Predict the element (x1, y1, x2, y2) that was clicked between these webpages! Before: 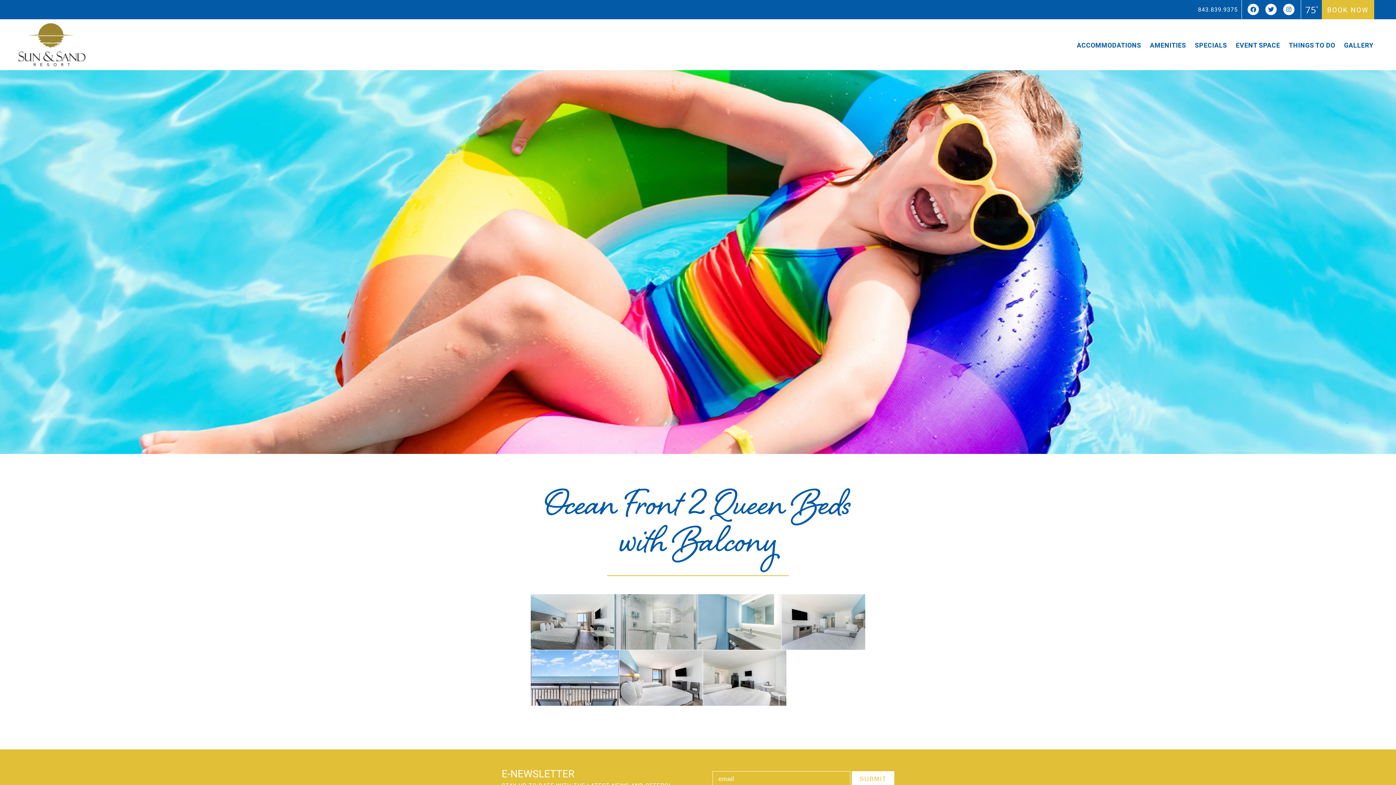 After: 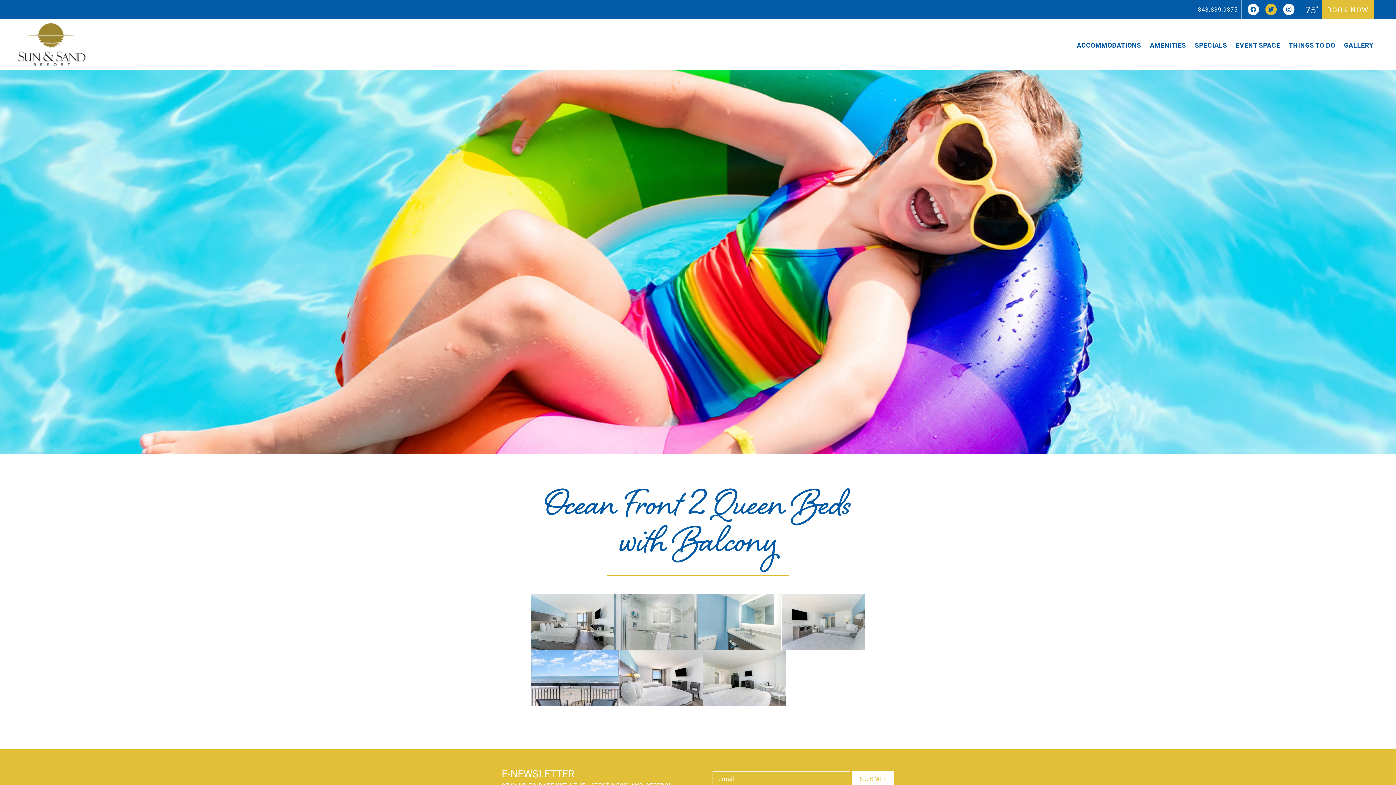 Action: label:   bbox: (1263, 4, 1281, 12)